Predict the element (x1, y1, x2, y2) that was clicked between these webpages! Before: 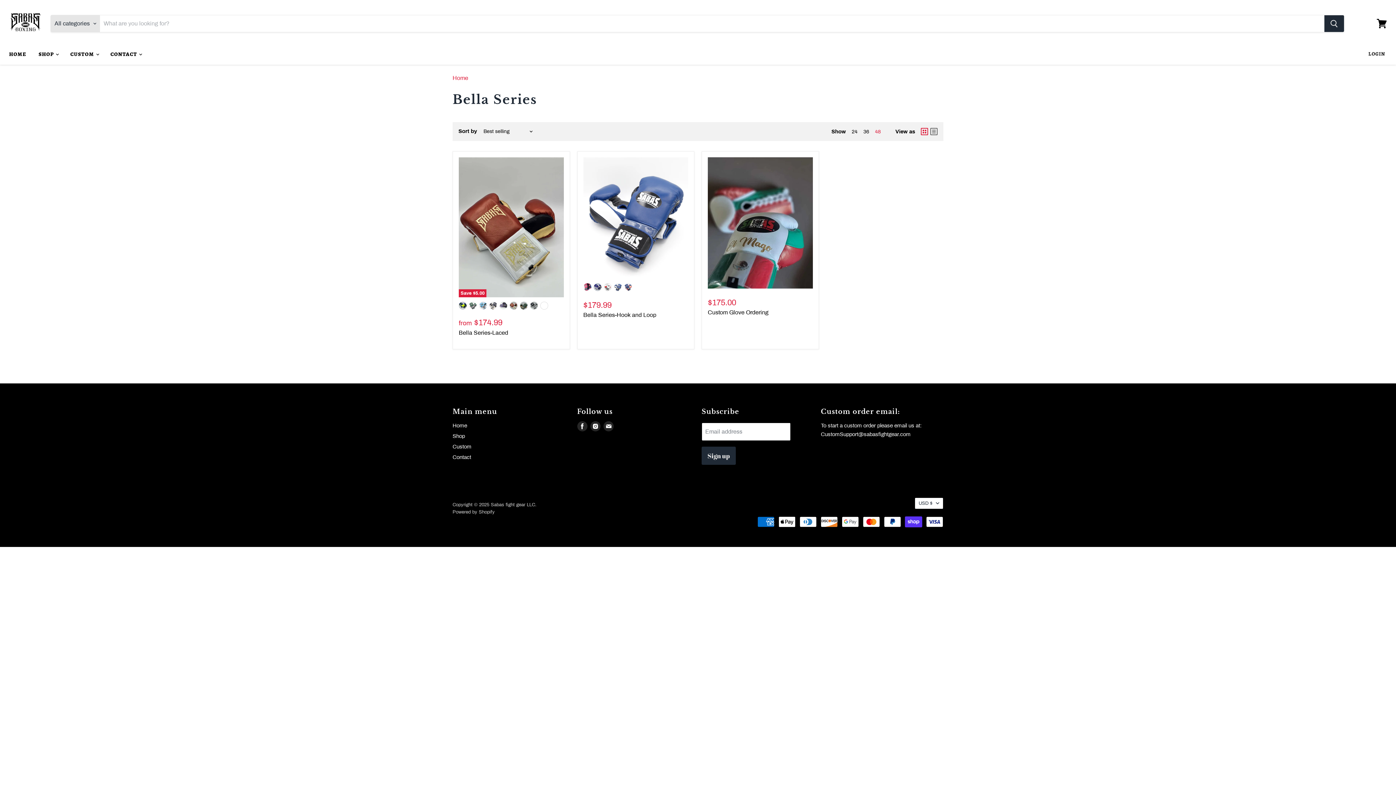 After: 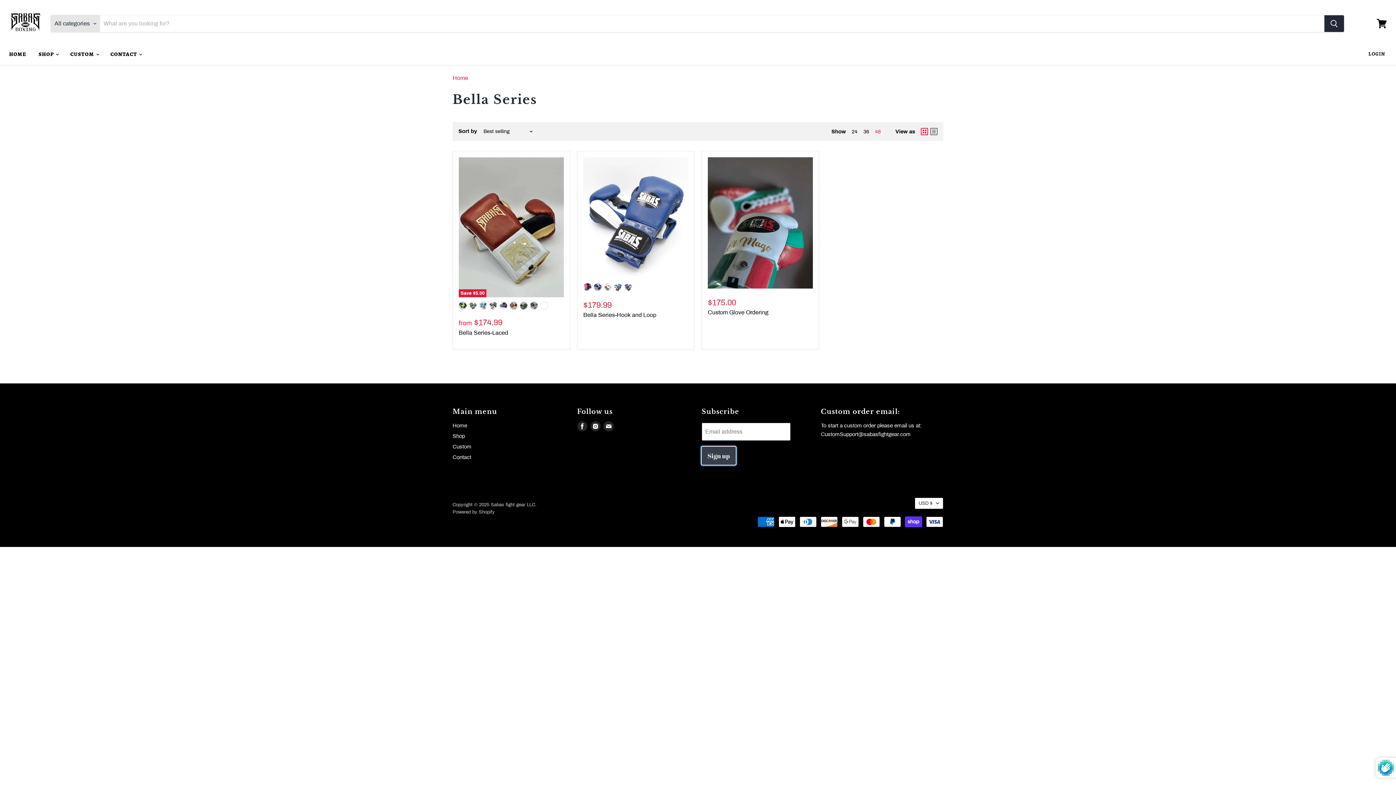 Action: label: Sign up bbox: (701, 446, 736, 465)